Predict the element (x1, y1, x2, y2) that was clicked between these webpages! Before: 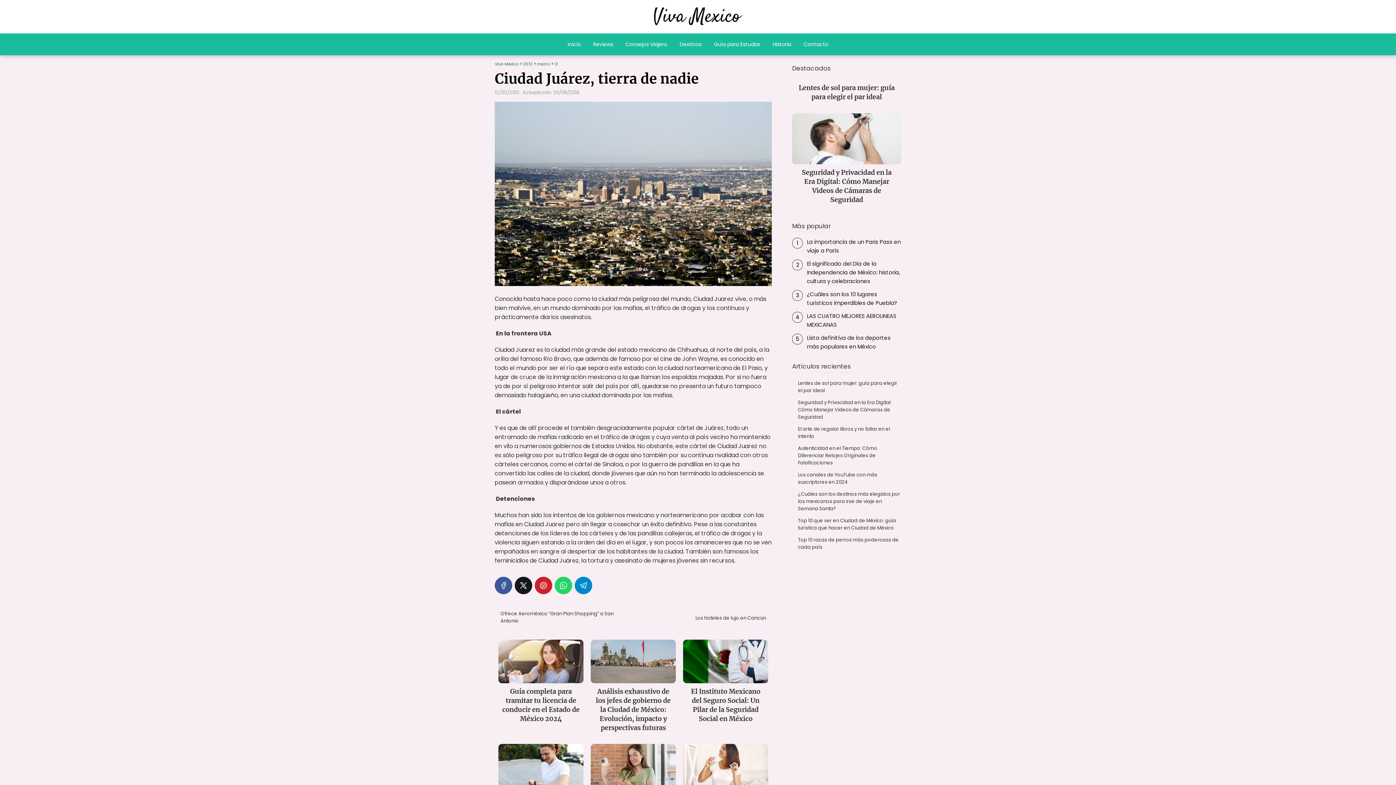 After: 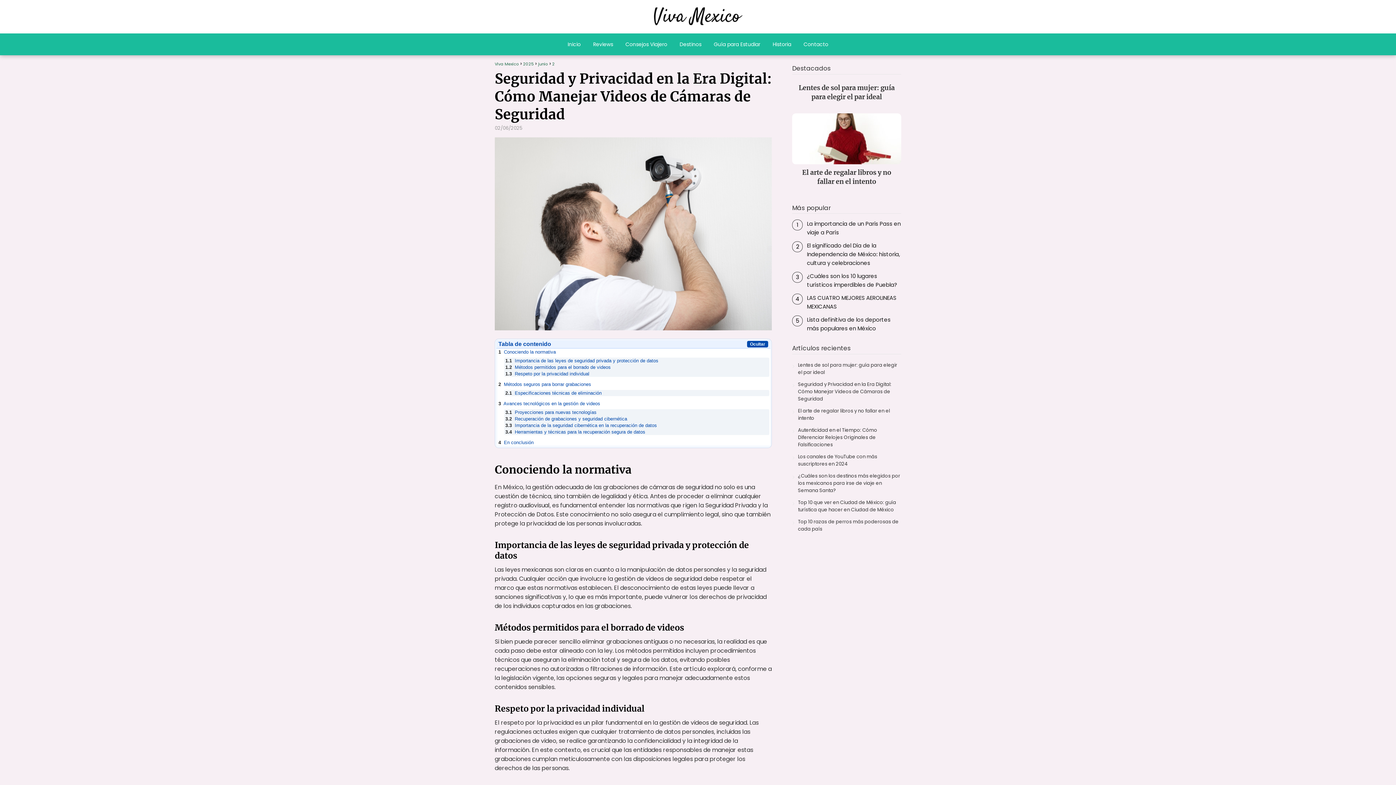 Action: bbox: (792, 113, 901, 204) label: Seguridad y Privacidad en la Era Digital: Cómo Manejar Videos de Cámaras de Seguridad